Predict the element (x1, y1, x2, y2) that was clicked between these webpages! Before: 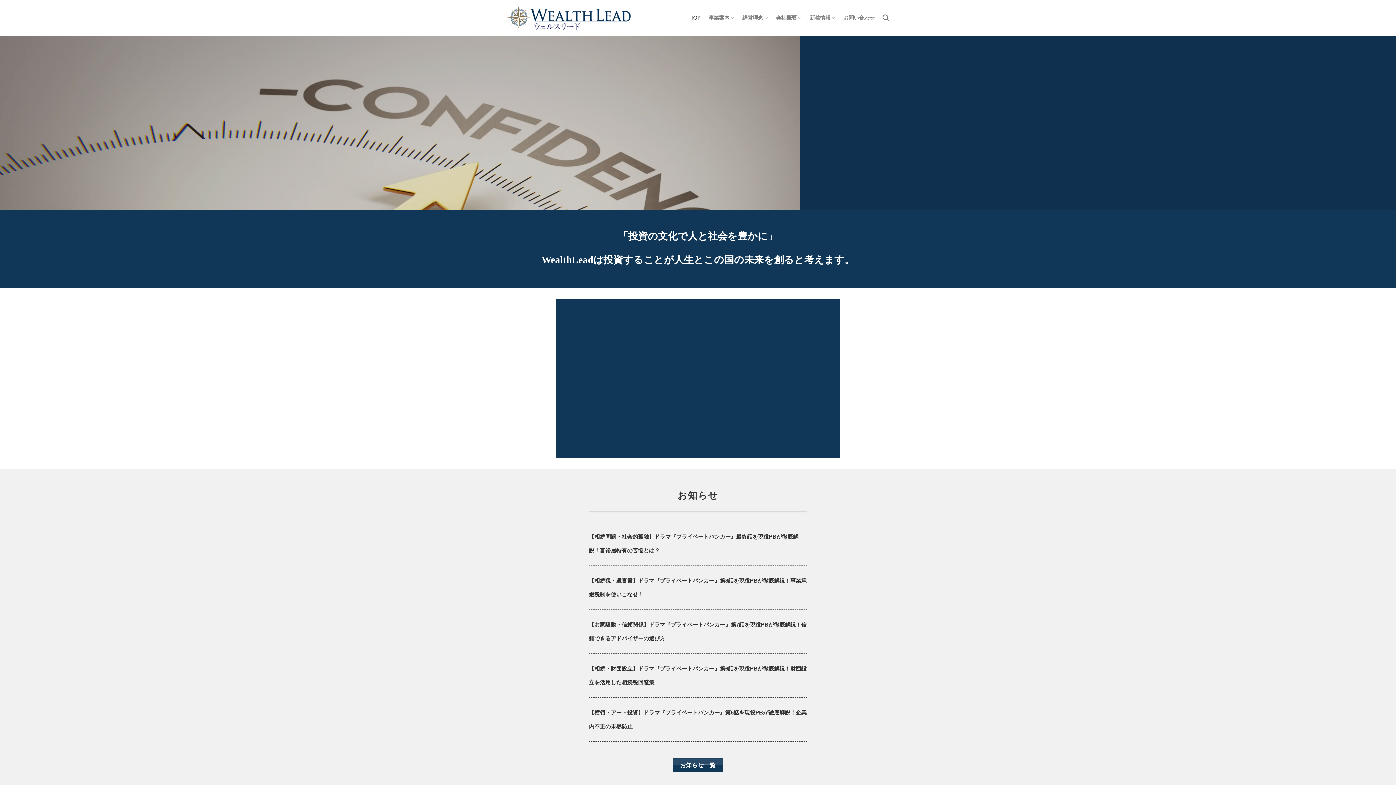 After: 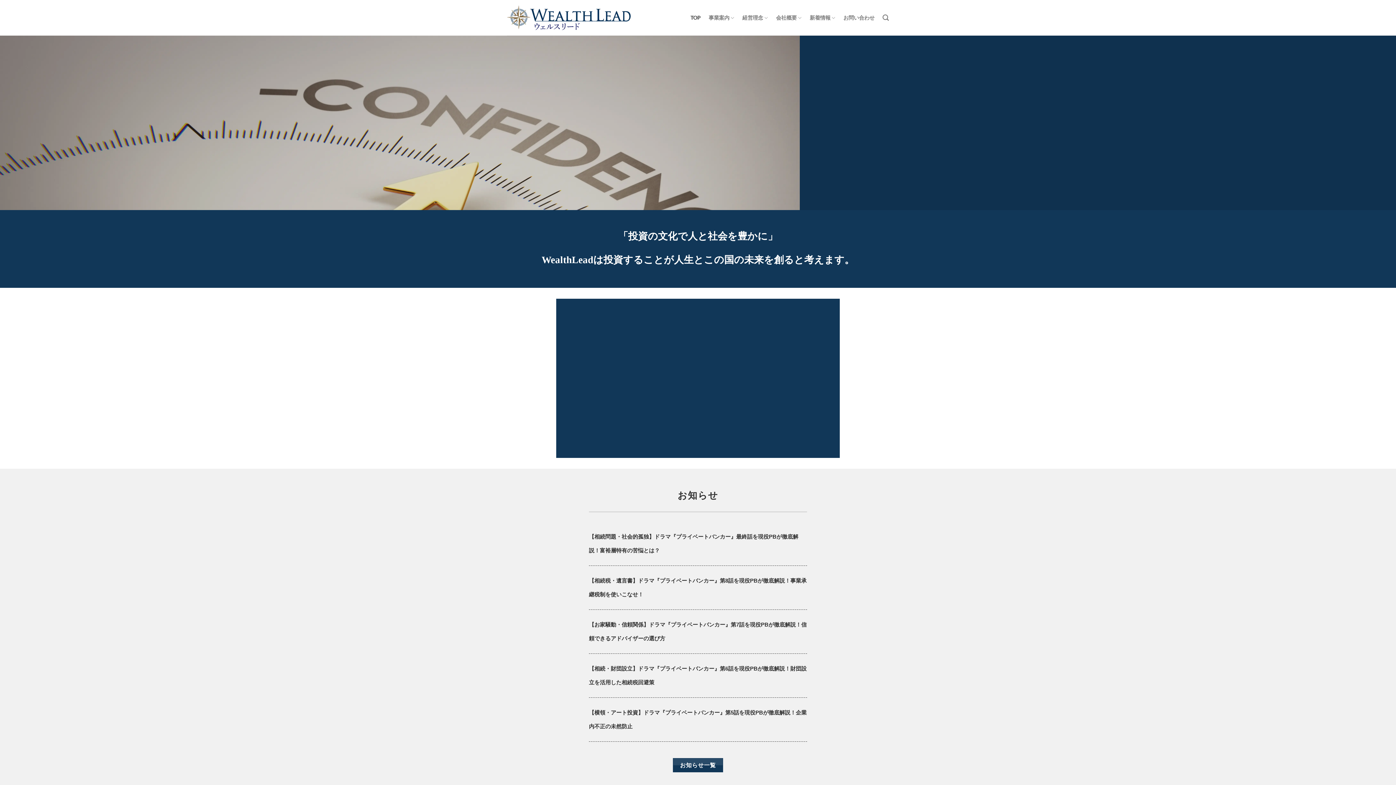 Action: bbox: (690, 11, 700, 24) label: TOP